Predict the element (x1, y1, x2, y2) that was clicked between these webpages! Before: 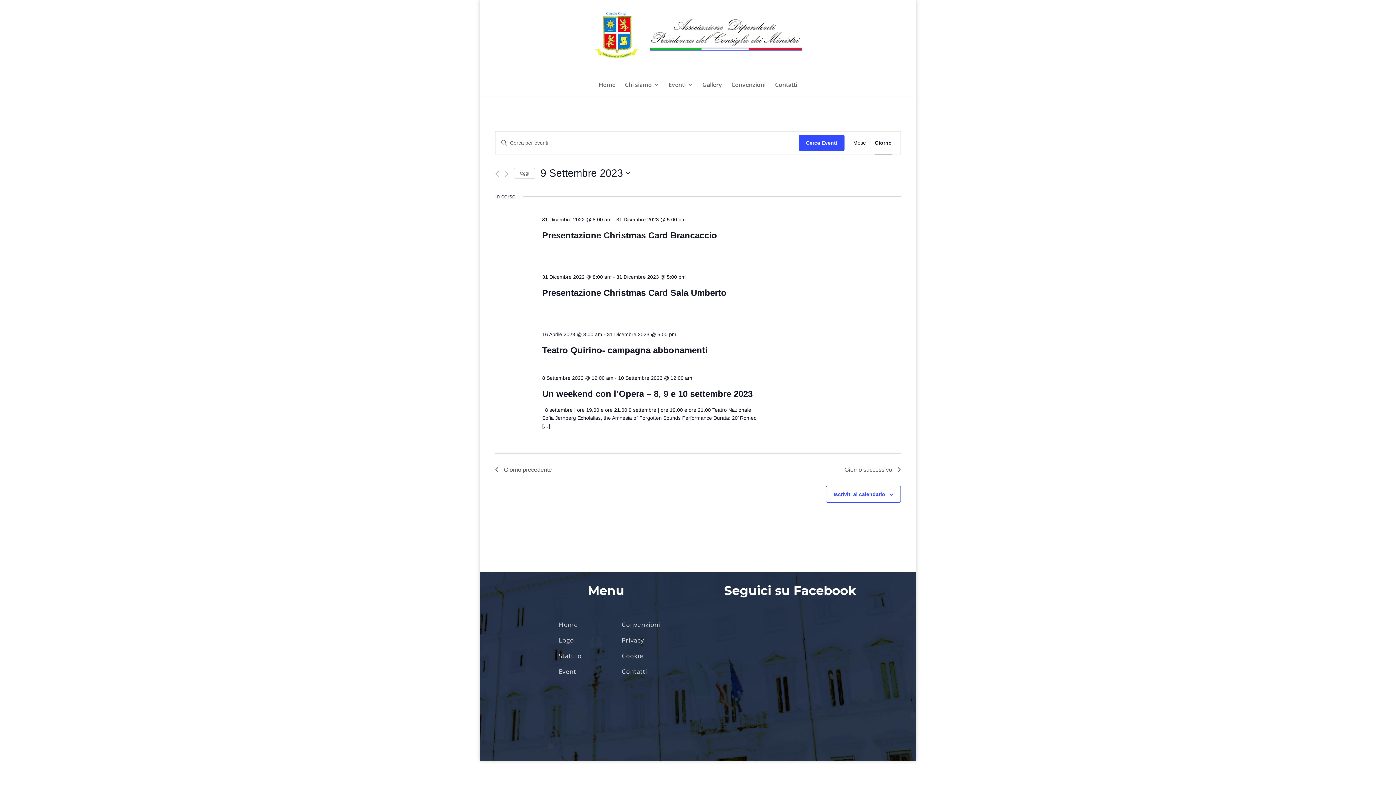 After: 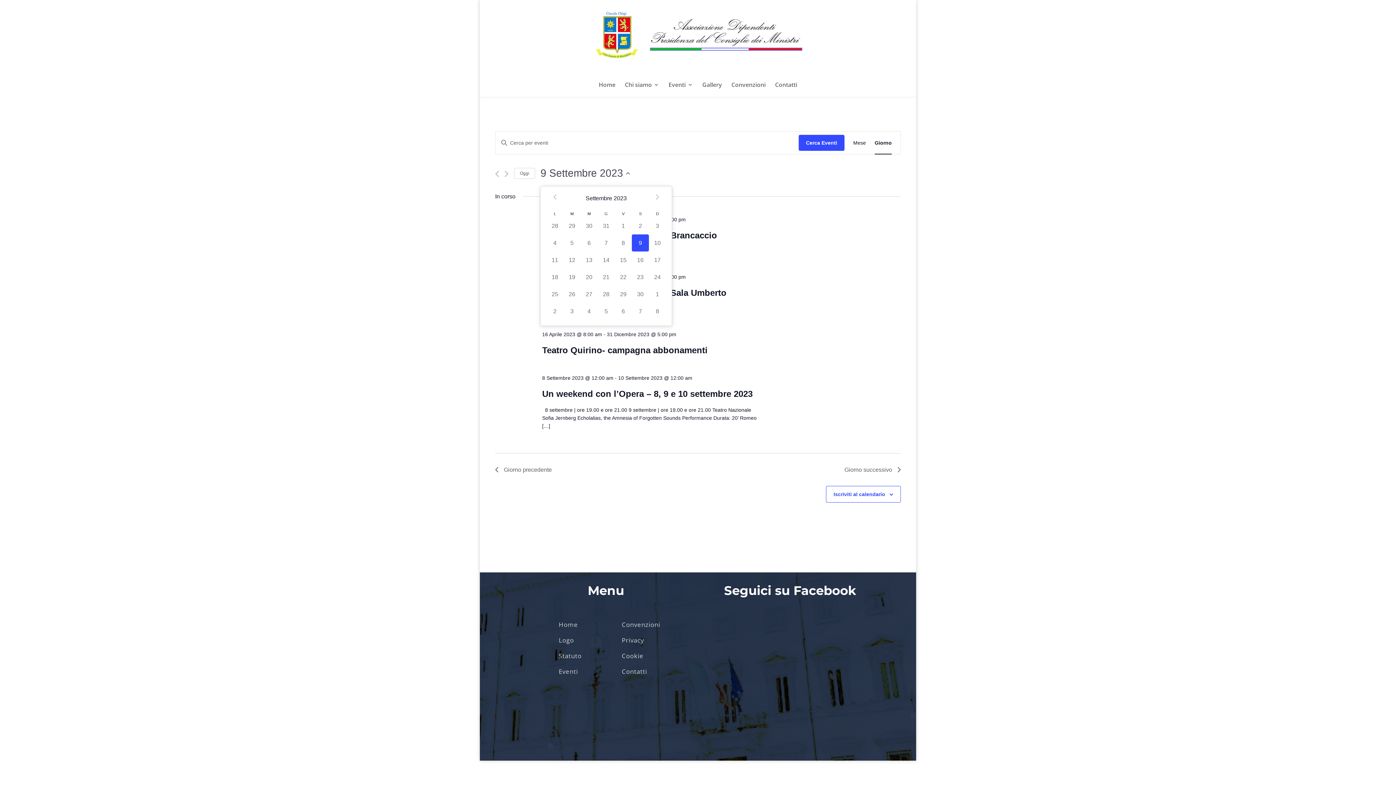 Action: label: Cliccare per aprire/chiudere il selettore della data bbox: (540, 166, 630, 180)